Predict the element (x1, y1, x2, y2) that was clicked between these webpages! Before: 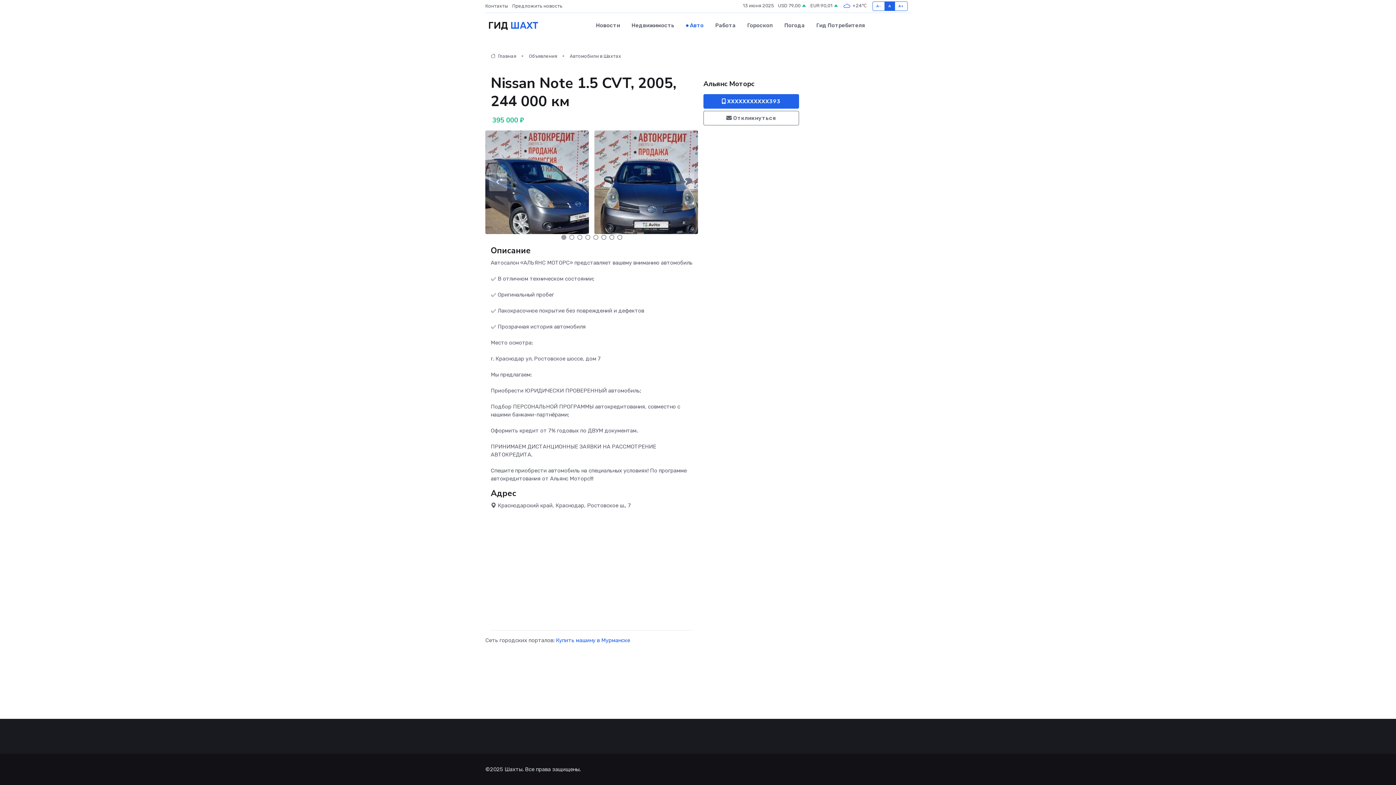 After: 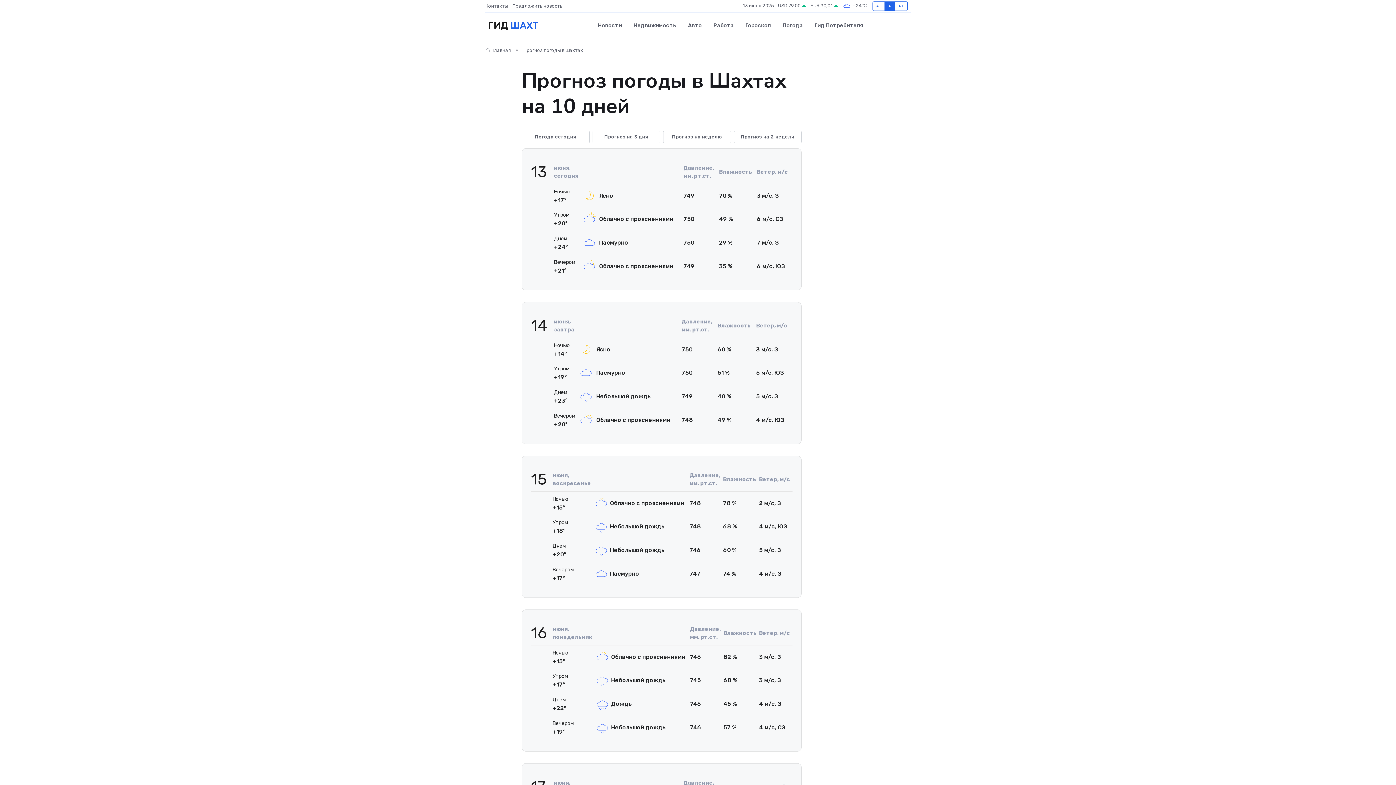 Action: bbox: (778, 14, 810, 36) label: Погода